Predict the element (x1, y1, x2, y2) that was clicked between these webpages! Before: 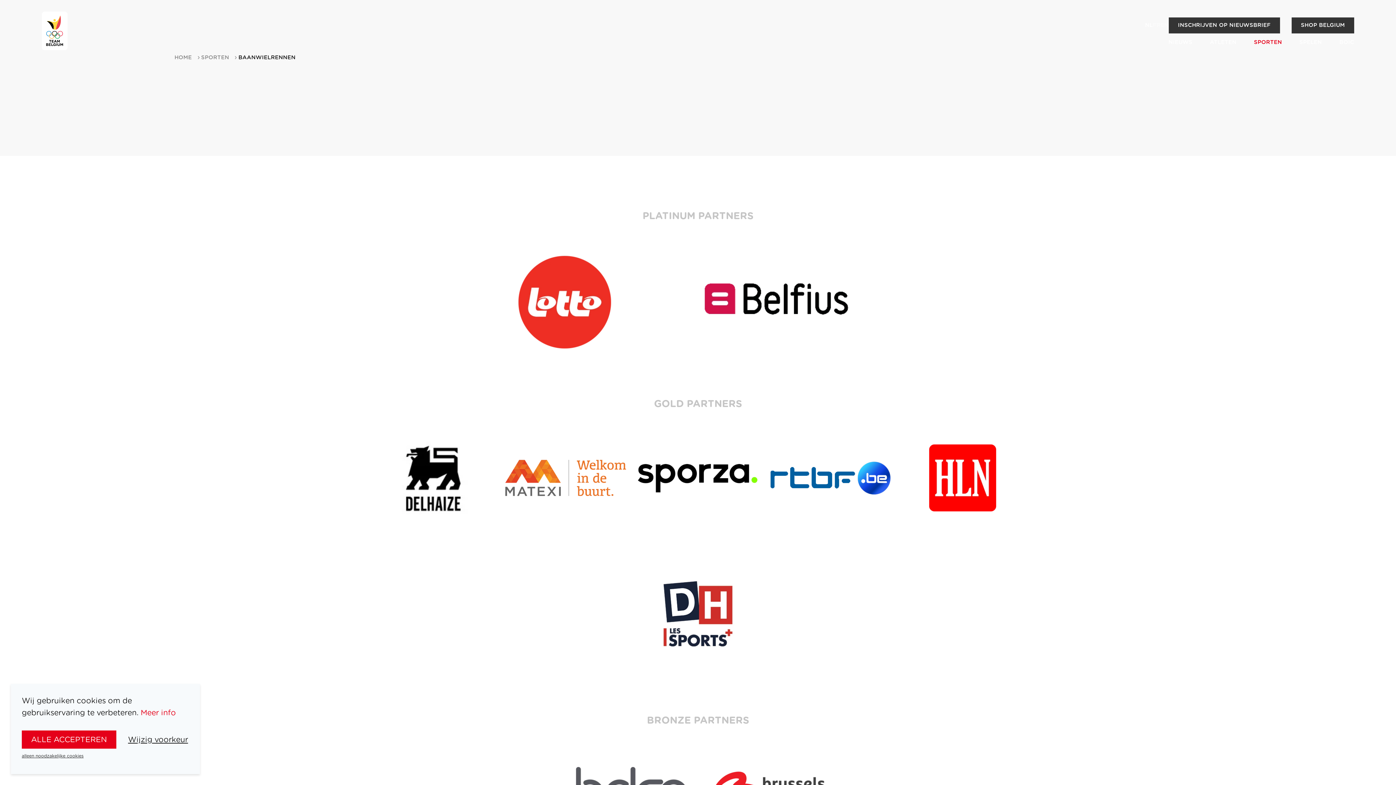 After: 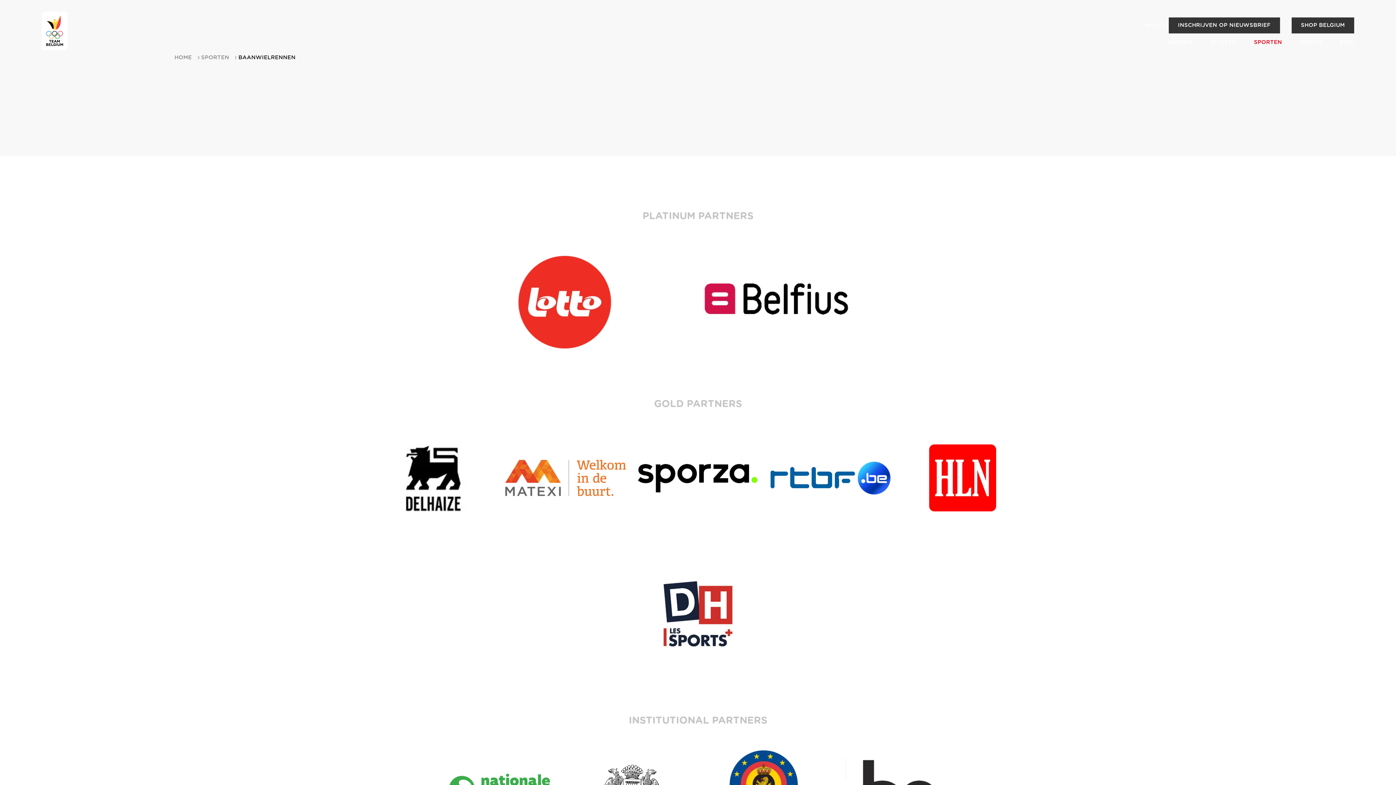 Action: bbox: (21, 749, 83, 763) label: alleen noodzakelijke cookies